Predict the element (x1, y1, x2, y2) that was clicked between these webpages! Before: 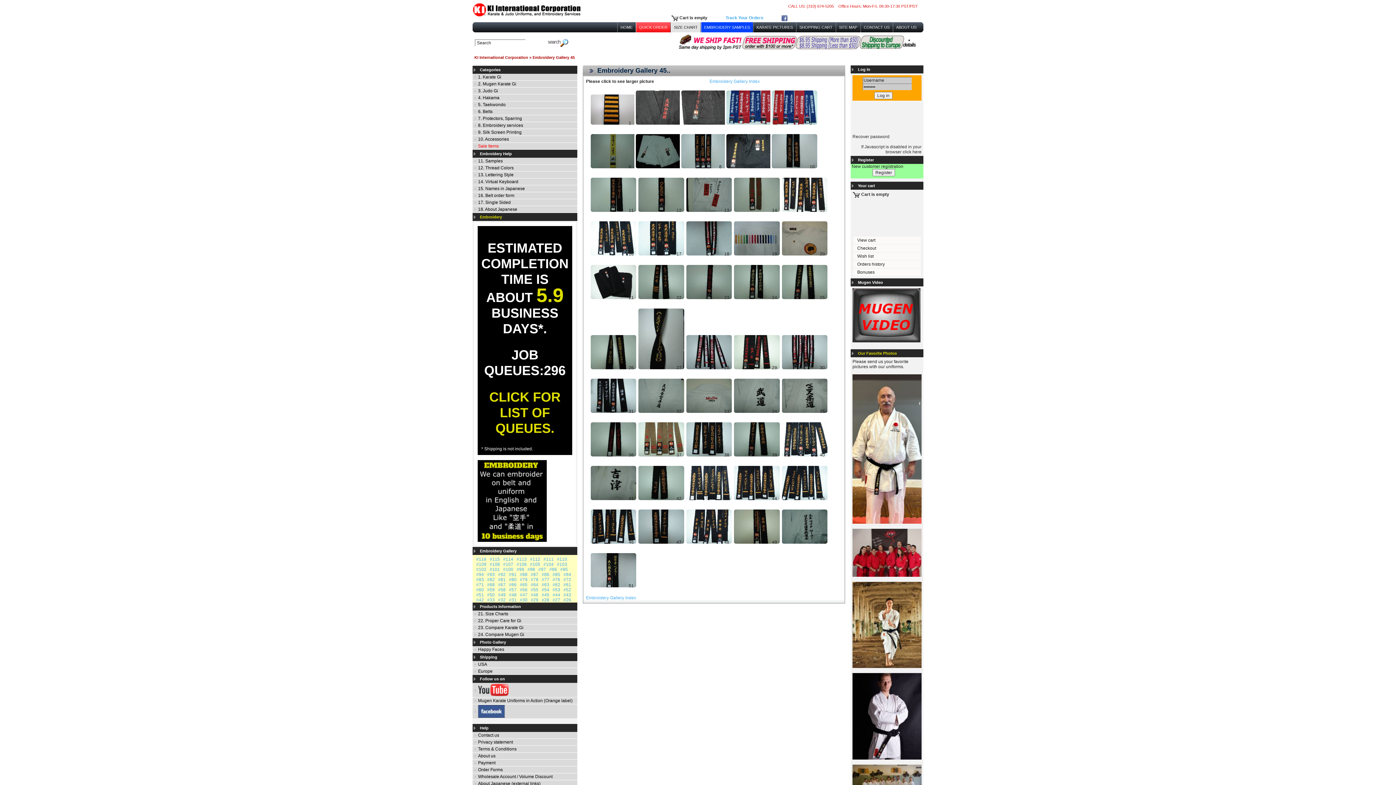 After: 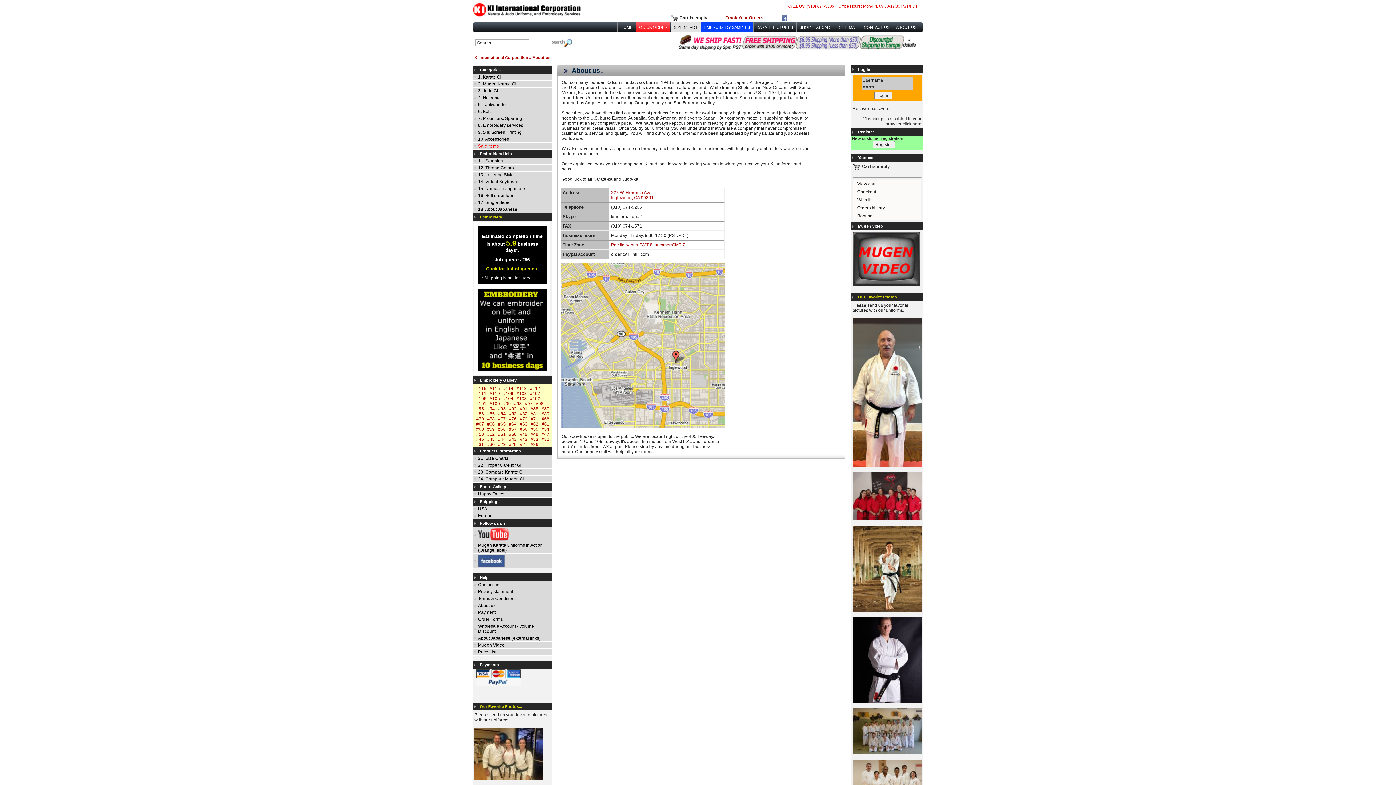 Action: label: About us bbox: (472, 753, 577, 760)